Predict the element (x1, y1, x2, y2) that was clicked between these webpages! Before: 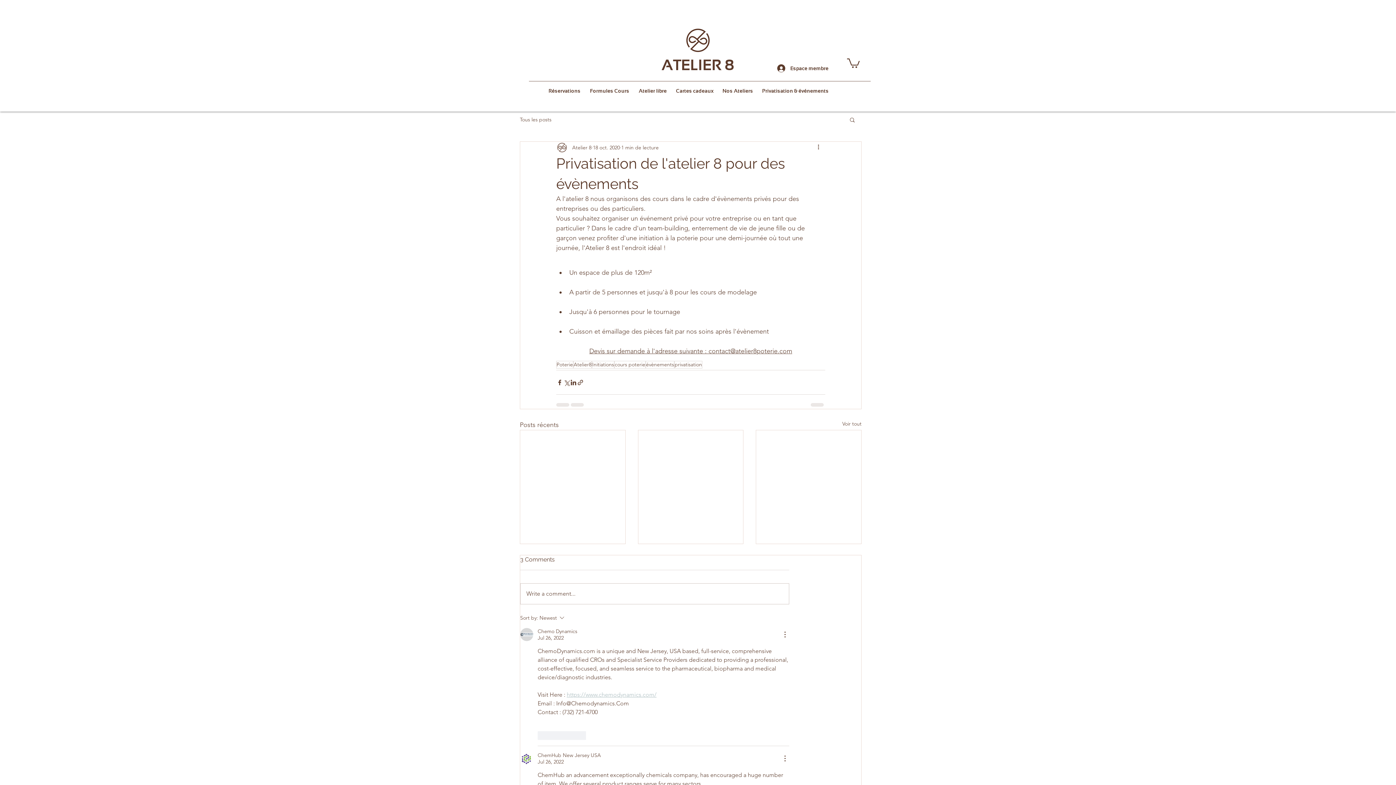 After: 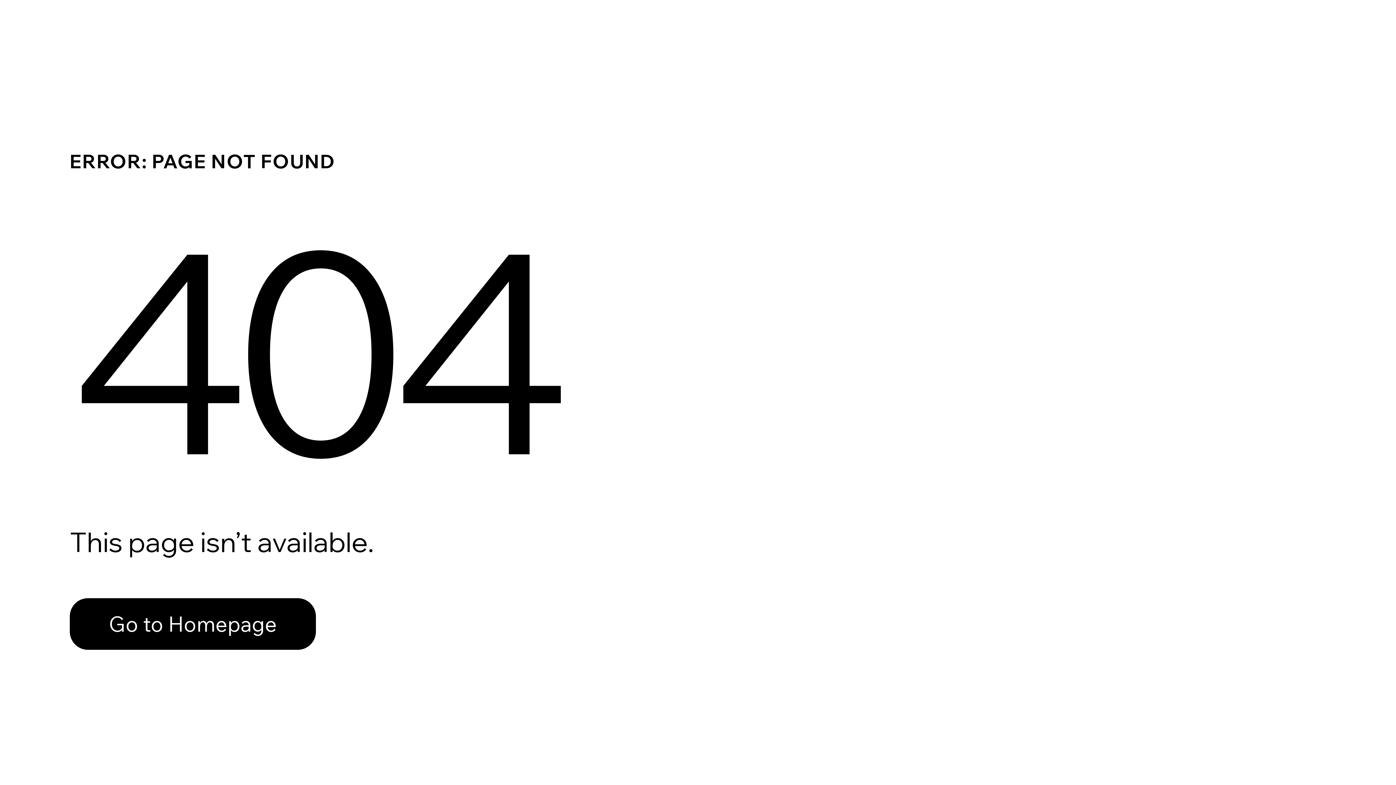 Action: bbox: (520, 752, 533, 765)